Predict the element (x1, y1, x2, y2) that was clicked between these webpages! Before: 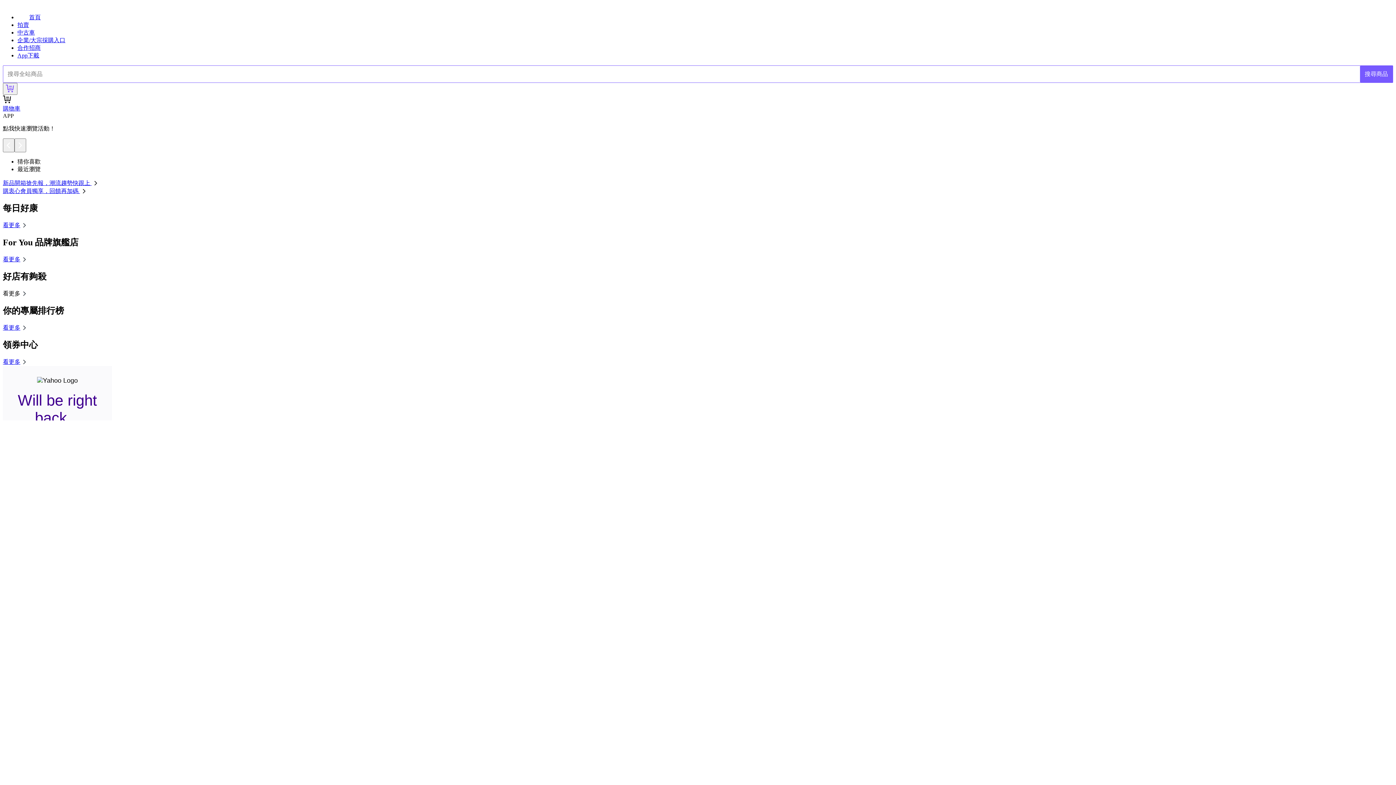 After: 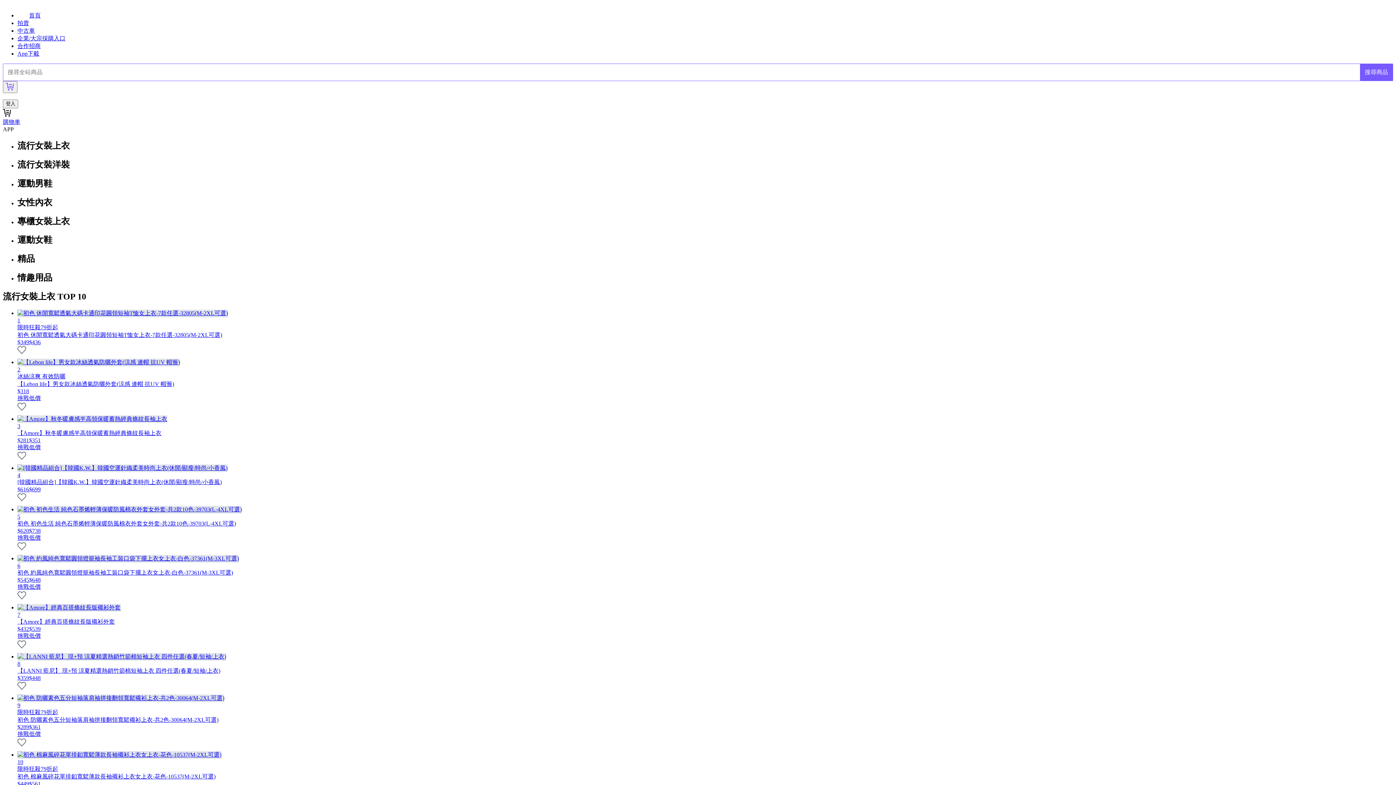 Action: label: 看更多 bbox: (2, 324, 28, 330)